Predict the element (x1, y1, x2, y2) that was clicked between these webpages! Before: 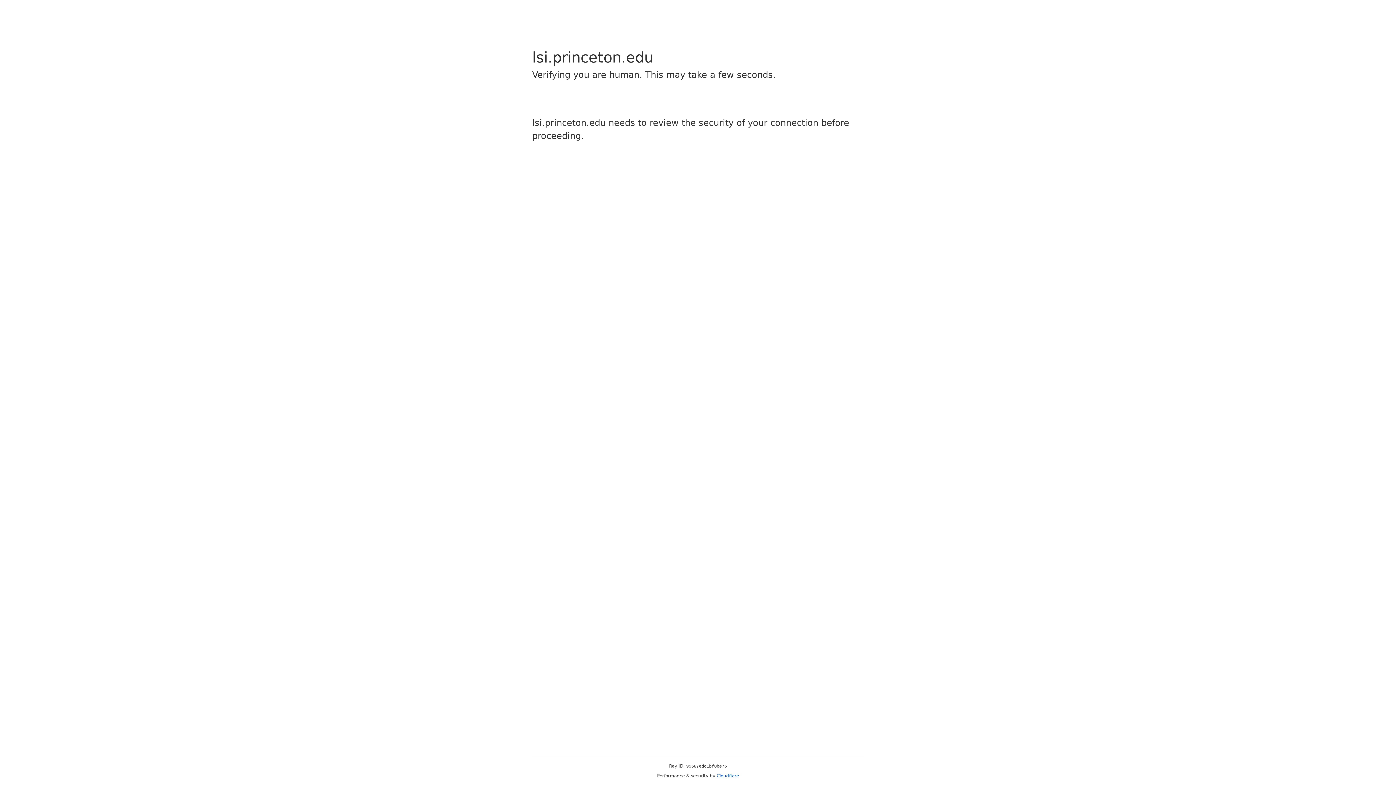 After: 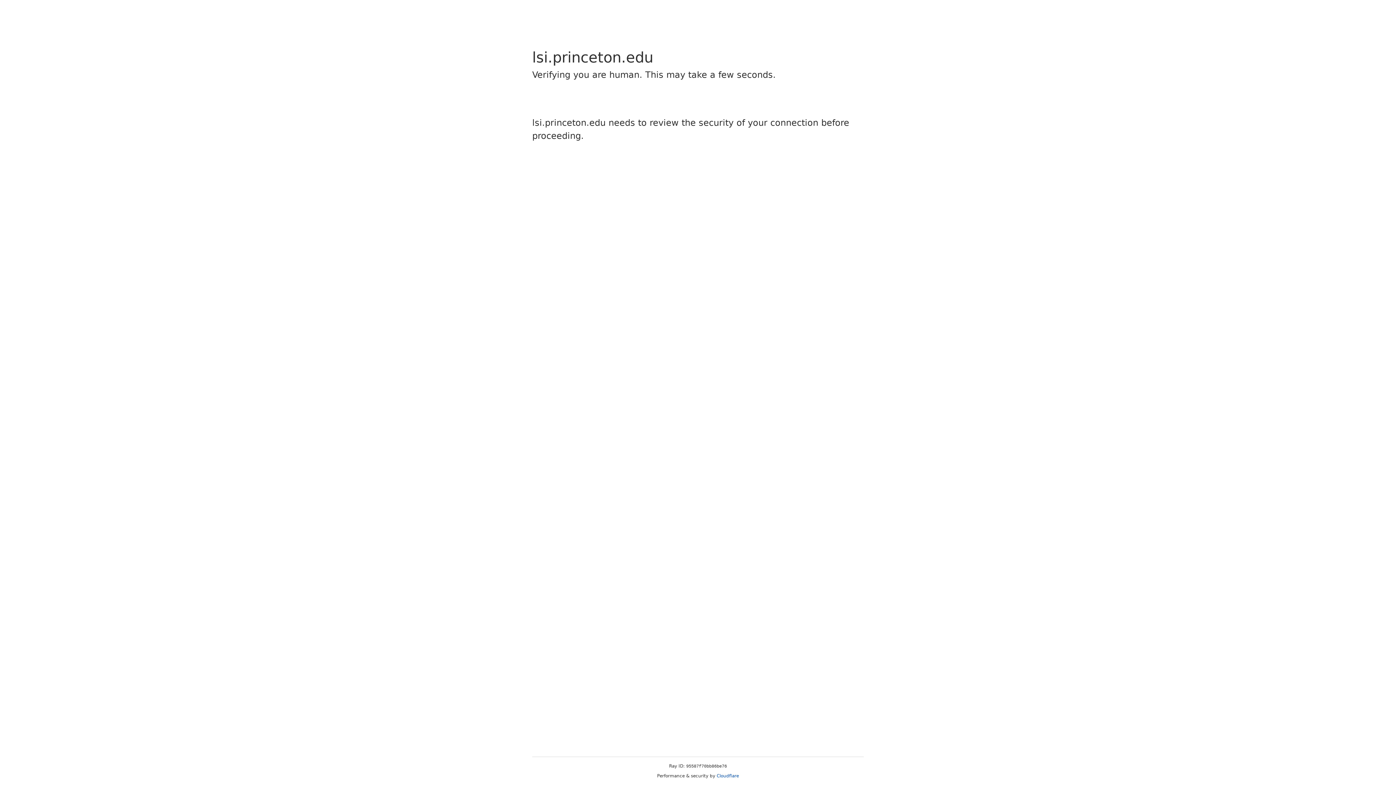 Action: bbox: (716, 773, 739, 778) label: Cloudflare